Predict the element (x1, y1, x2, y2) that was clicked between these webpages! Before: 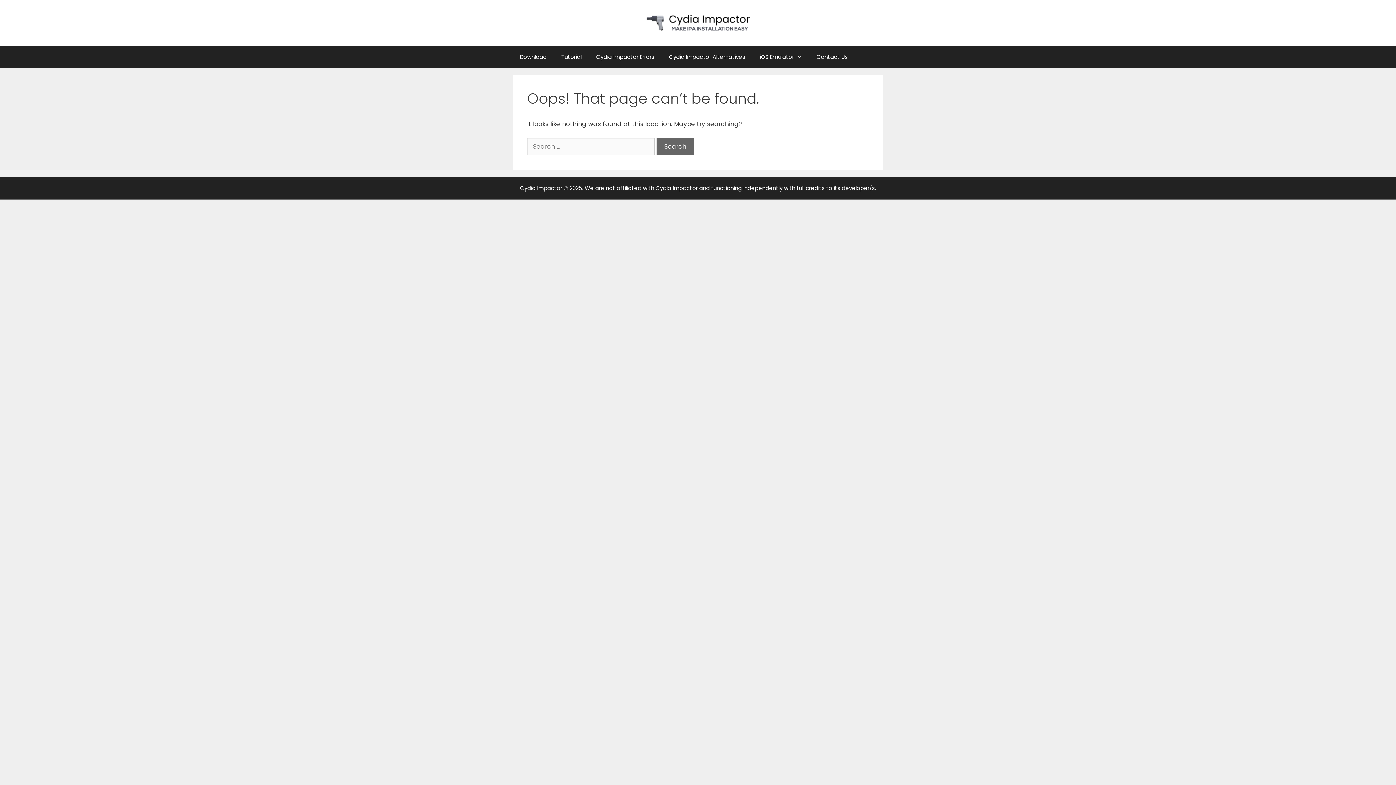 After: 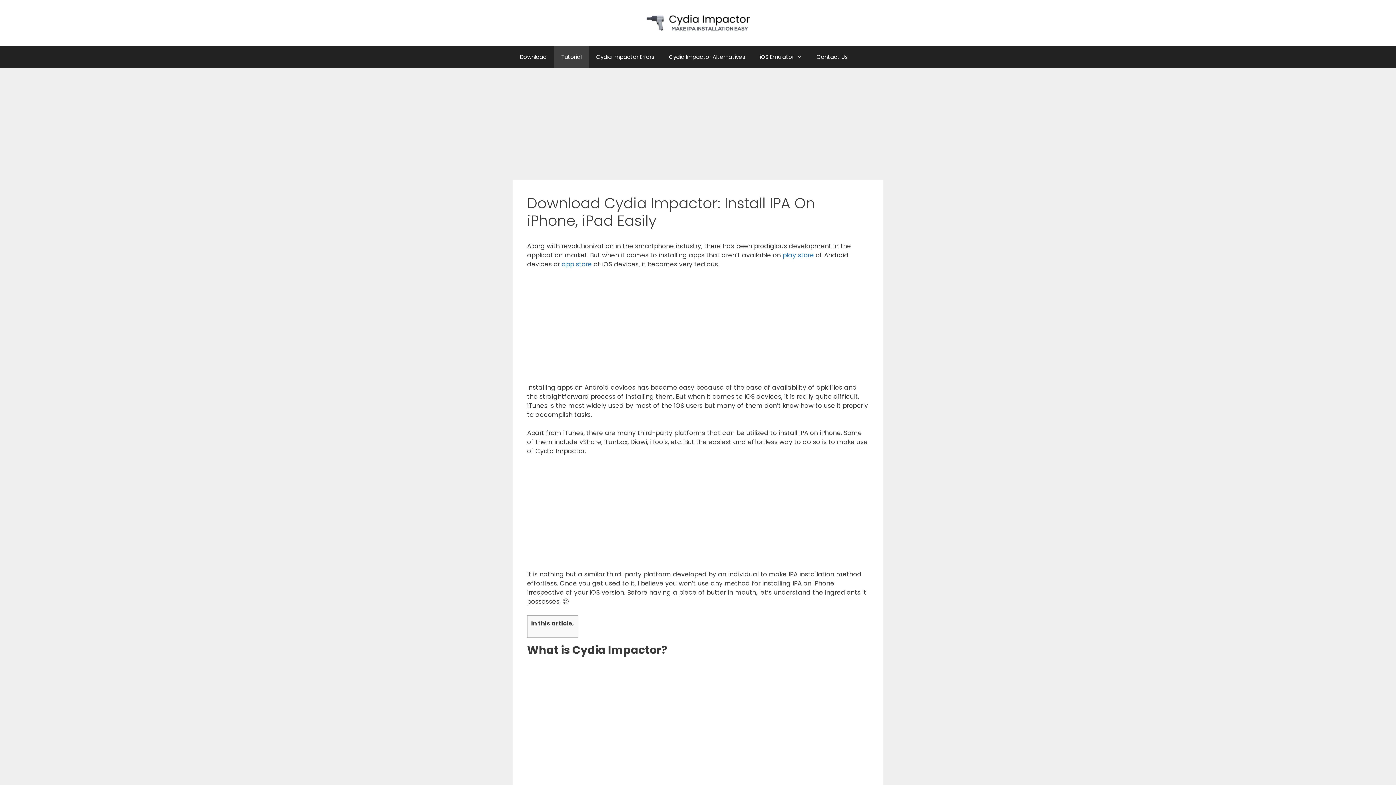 Action: bbox: (554, 46, 589, 68) label: Tutorial